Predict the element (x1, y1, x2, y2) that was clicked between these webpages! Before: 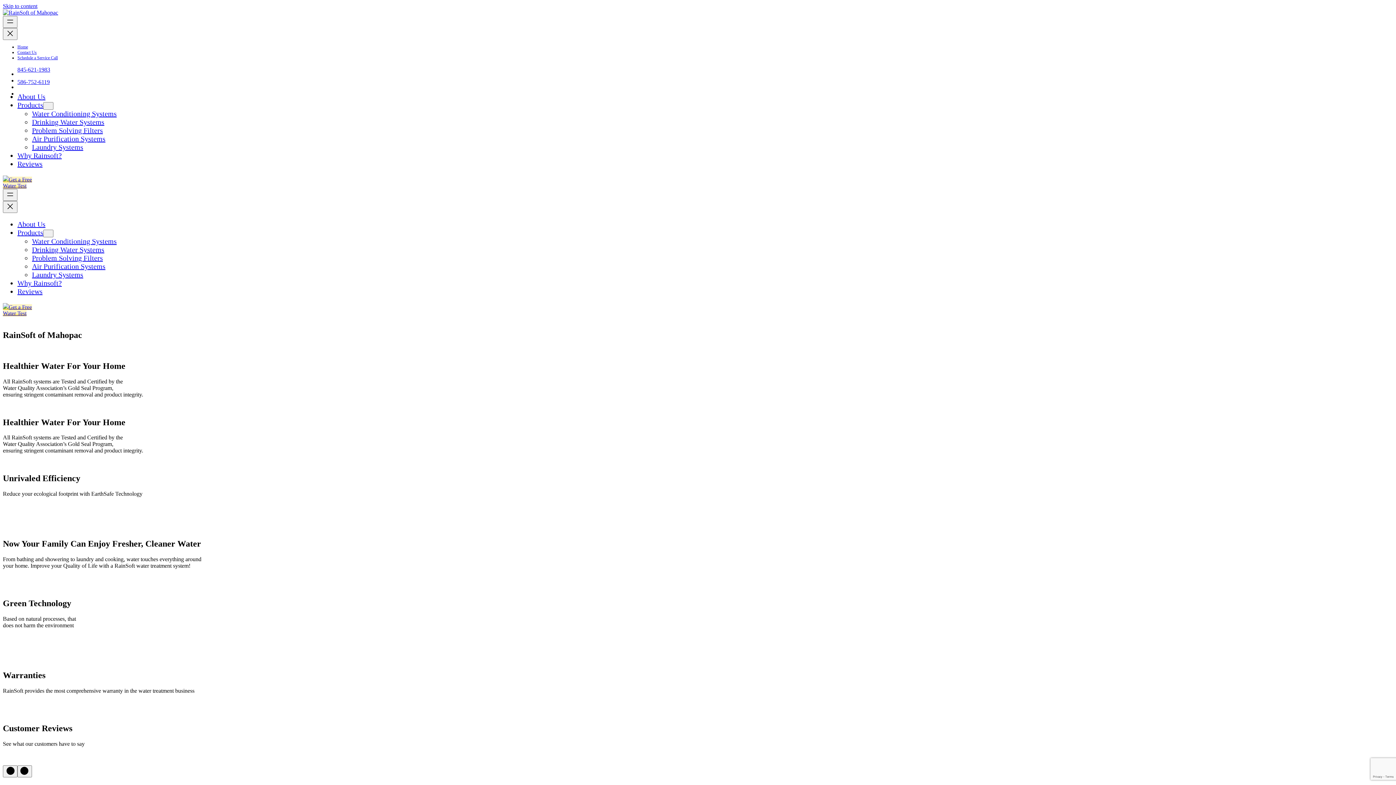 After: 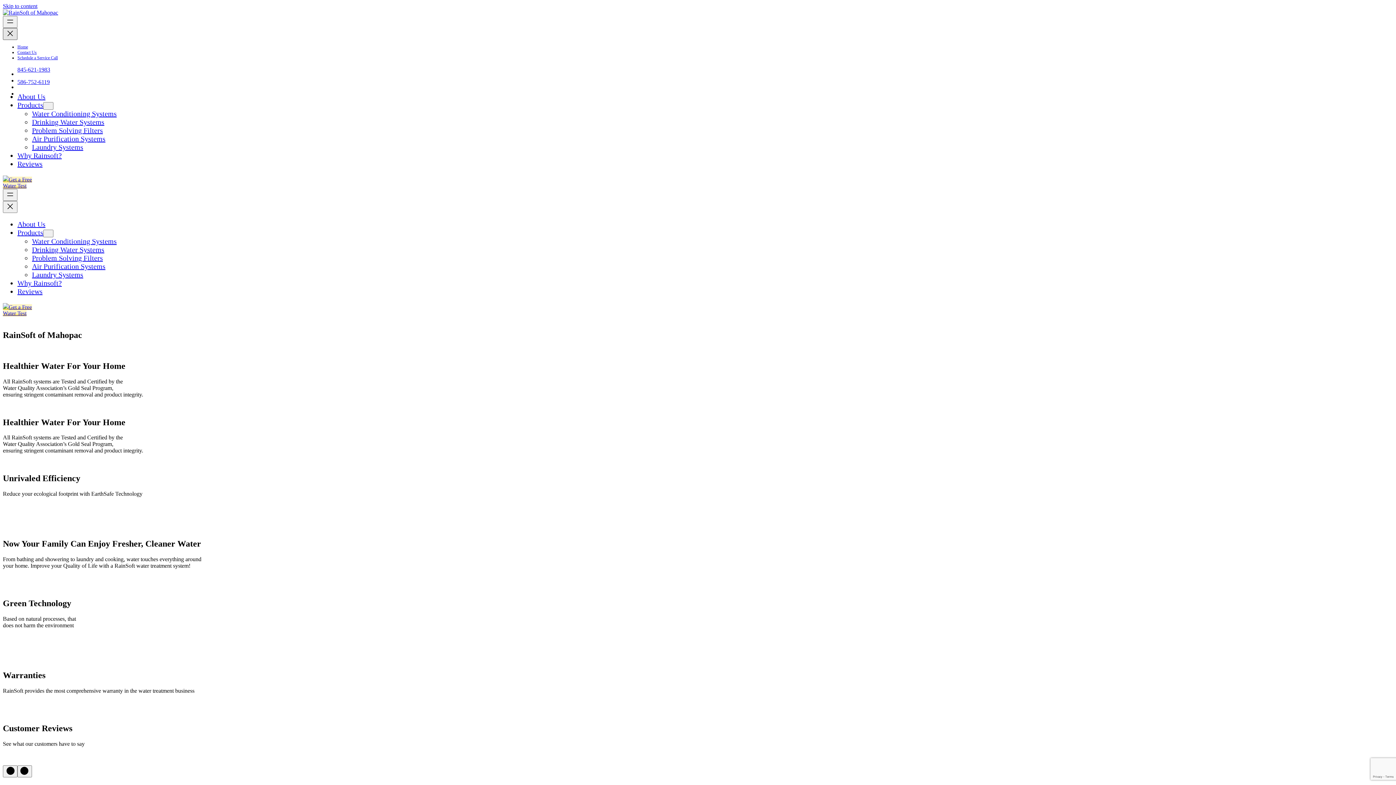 Action: label: Close menu bbox: (2, 28, 17, 40)